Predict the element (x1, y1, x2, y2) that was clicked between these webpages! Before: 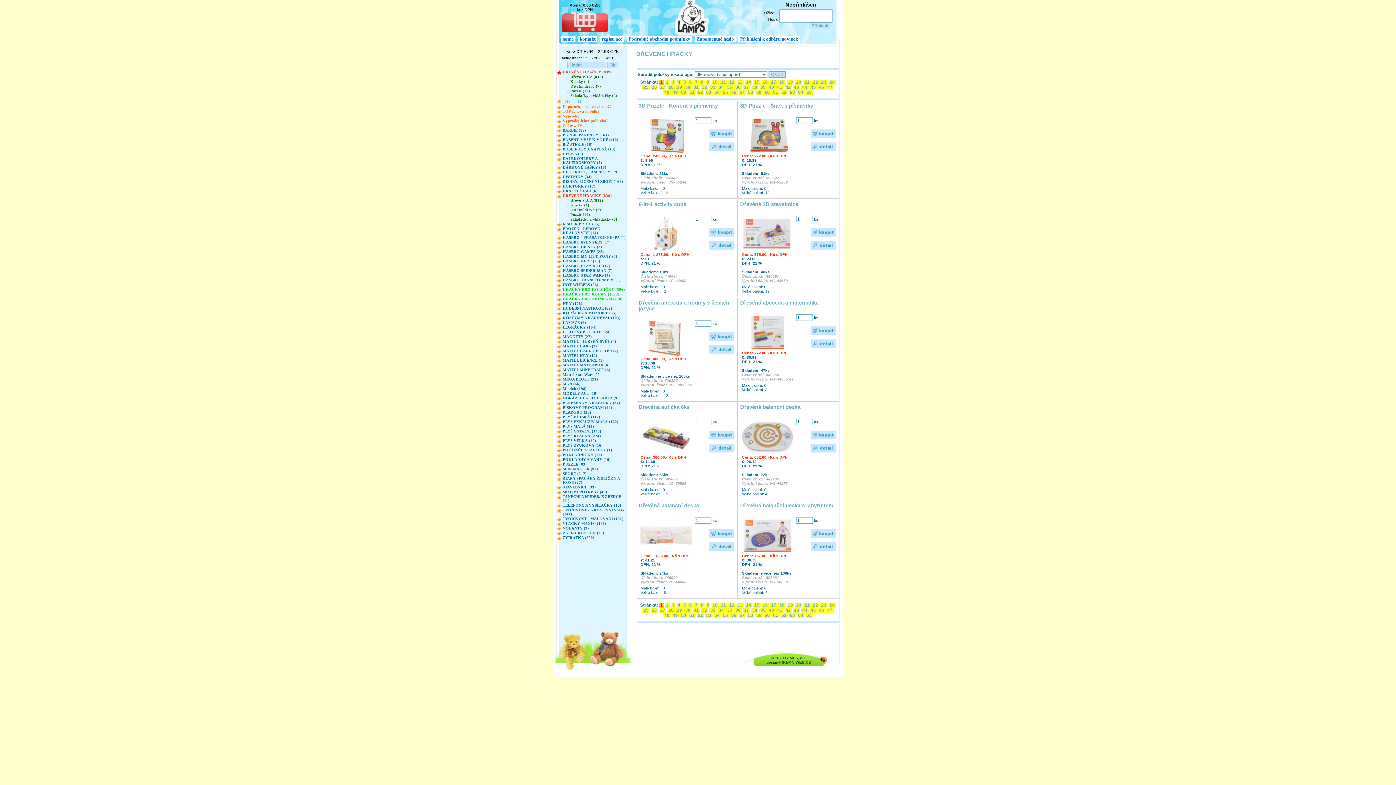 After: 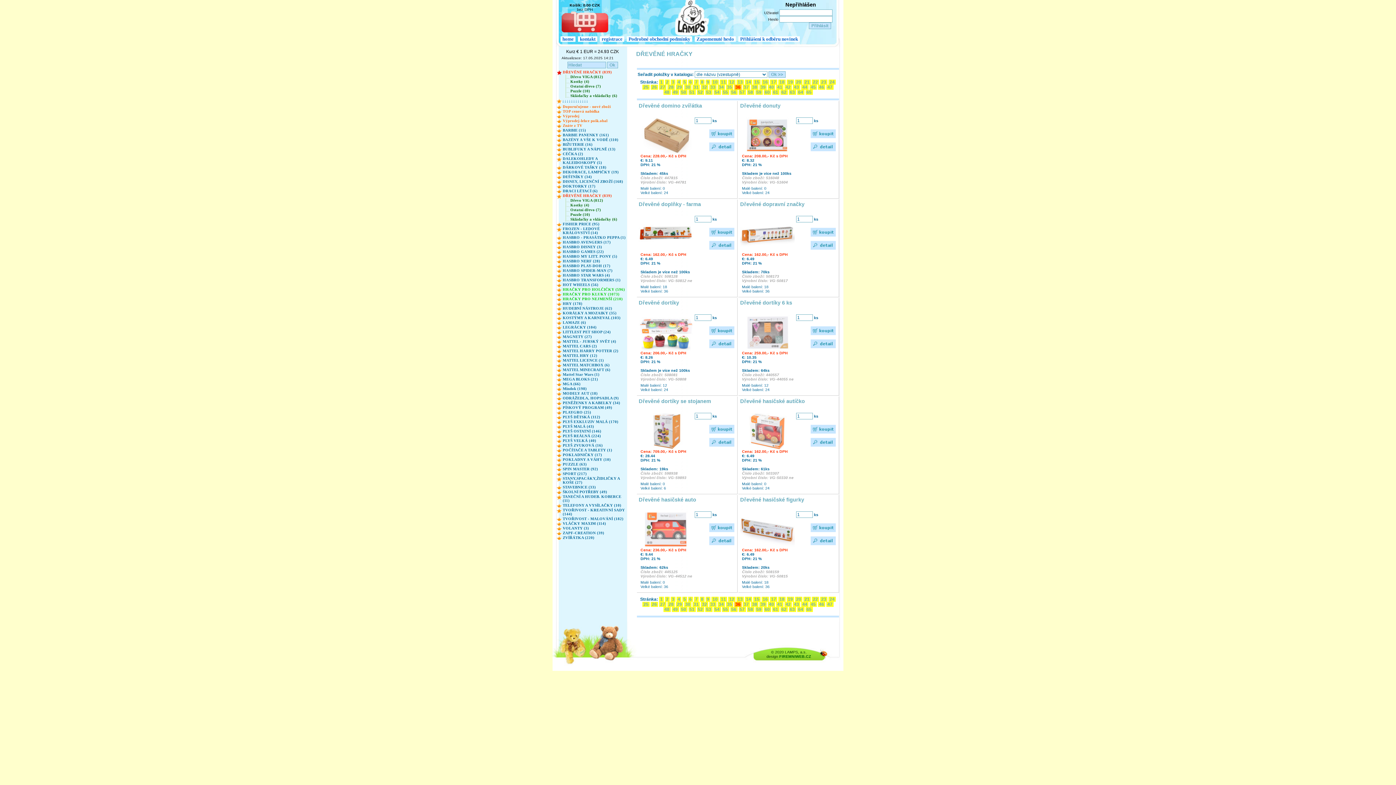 Action: bbox: (734, 84, 741, 89) label:  36 